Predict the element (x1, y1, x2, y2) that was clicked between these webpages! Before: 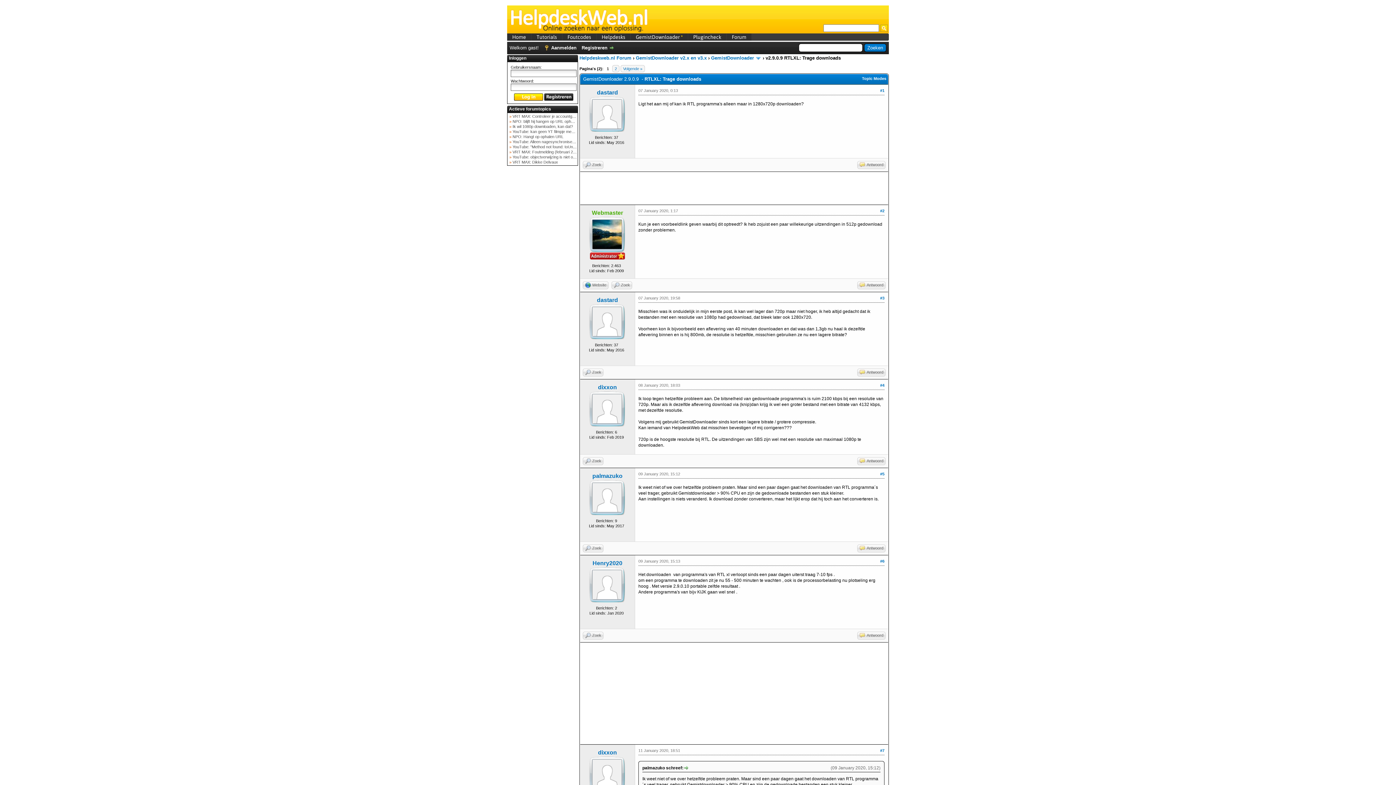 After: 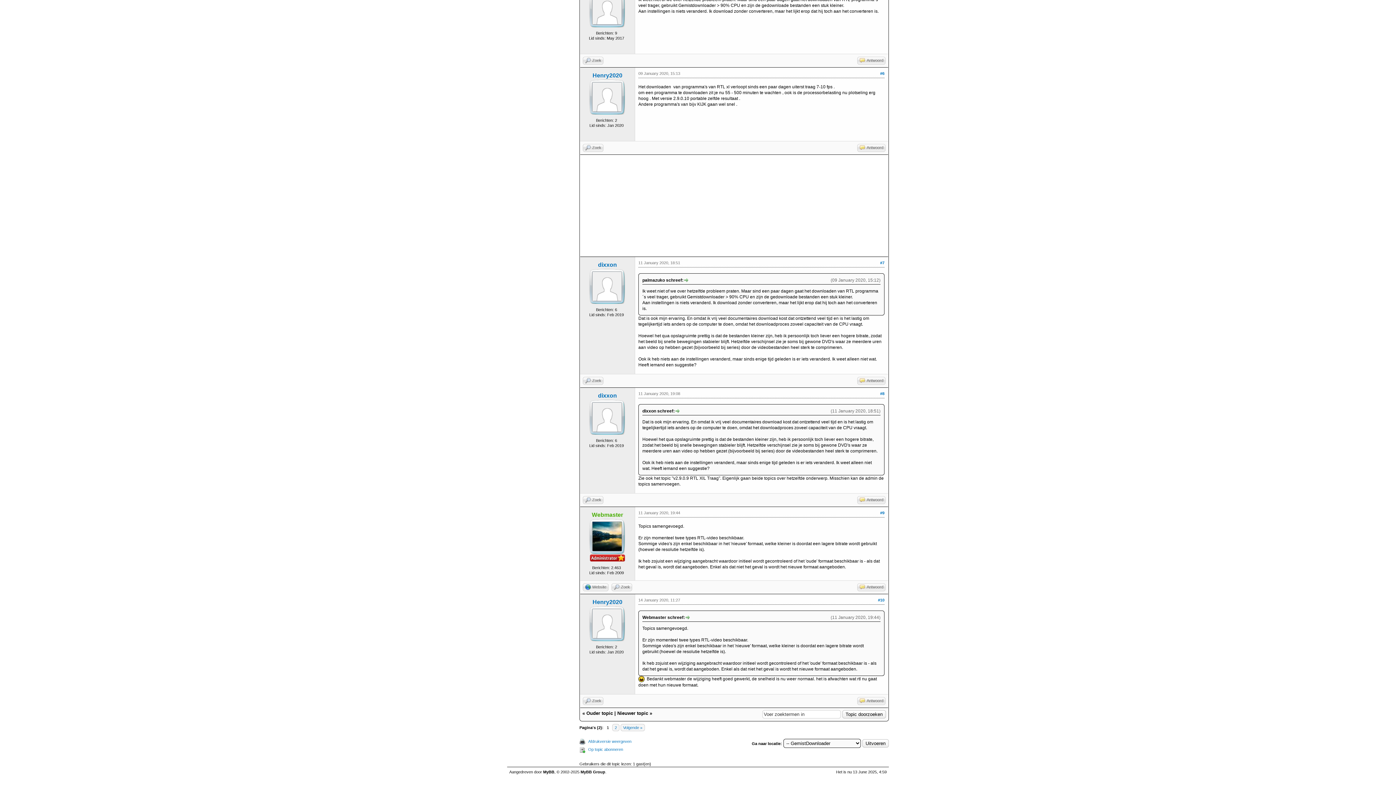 Action: bbox: (880, 748, 884, 753) label: #7